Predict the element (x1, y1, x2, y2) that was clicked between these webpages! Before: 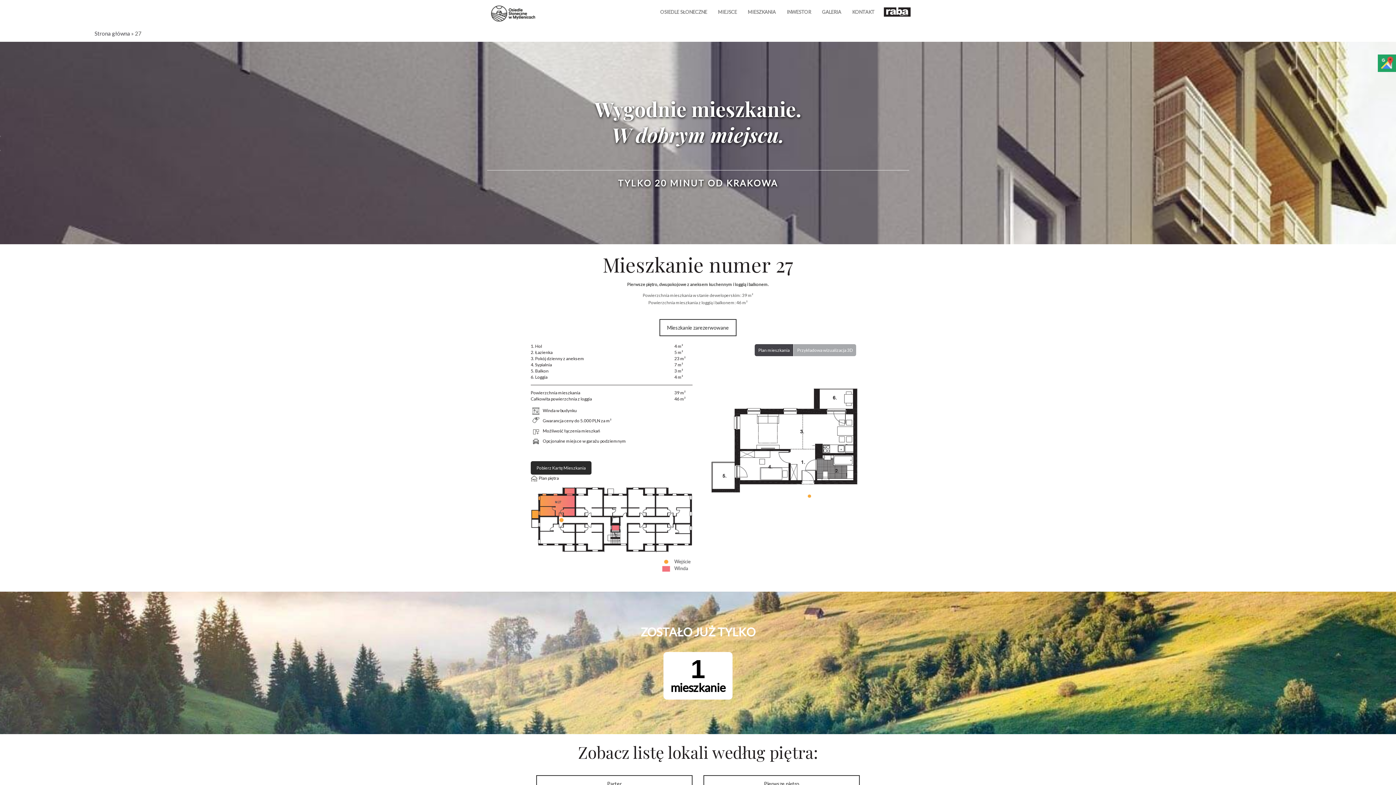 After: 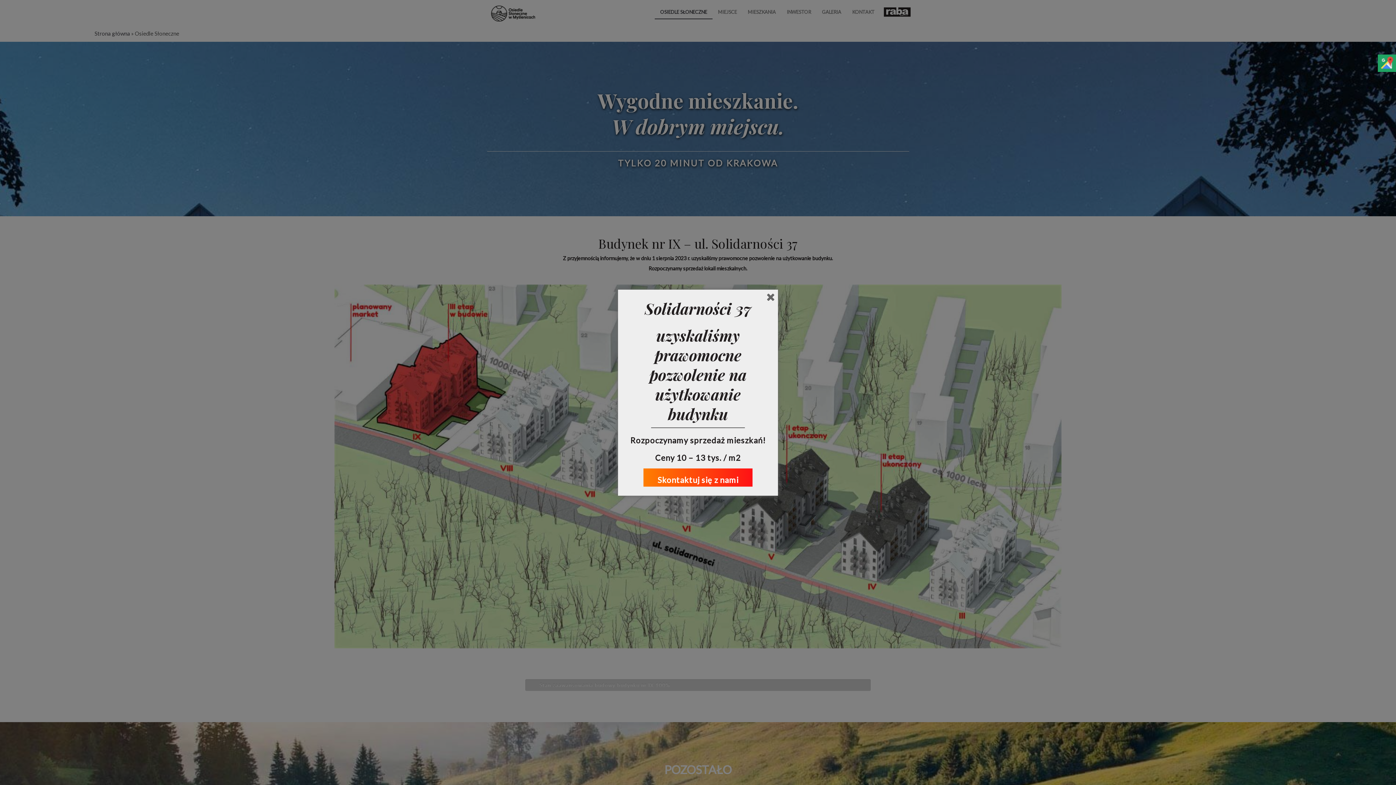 Action: label: OSIEDLE SŁONECZNE bbox: (654, 5, 712, 18)